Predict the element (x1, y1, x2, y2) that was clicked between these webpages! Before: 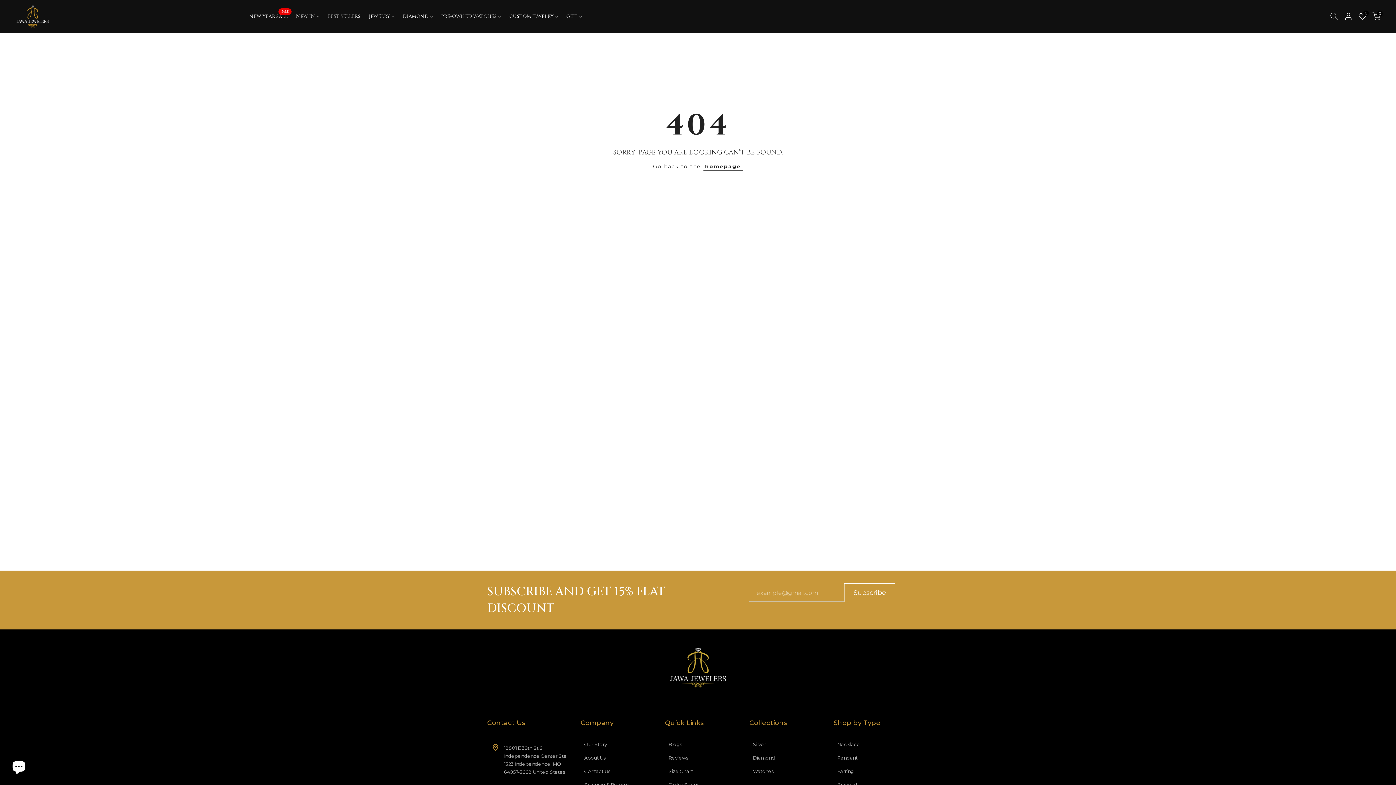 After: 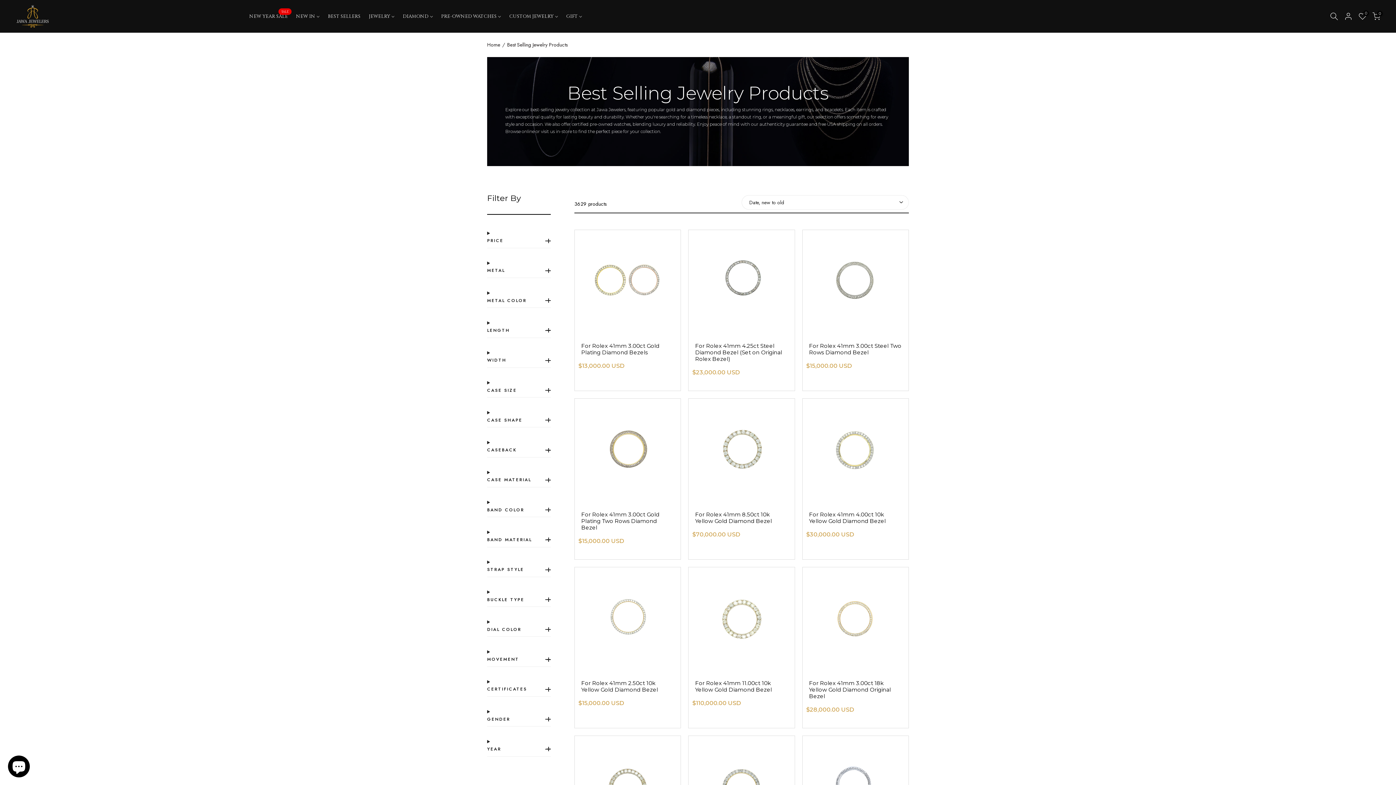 Action: label: BEST SELLERS bbox: (321, 12, 362, 20)